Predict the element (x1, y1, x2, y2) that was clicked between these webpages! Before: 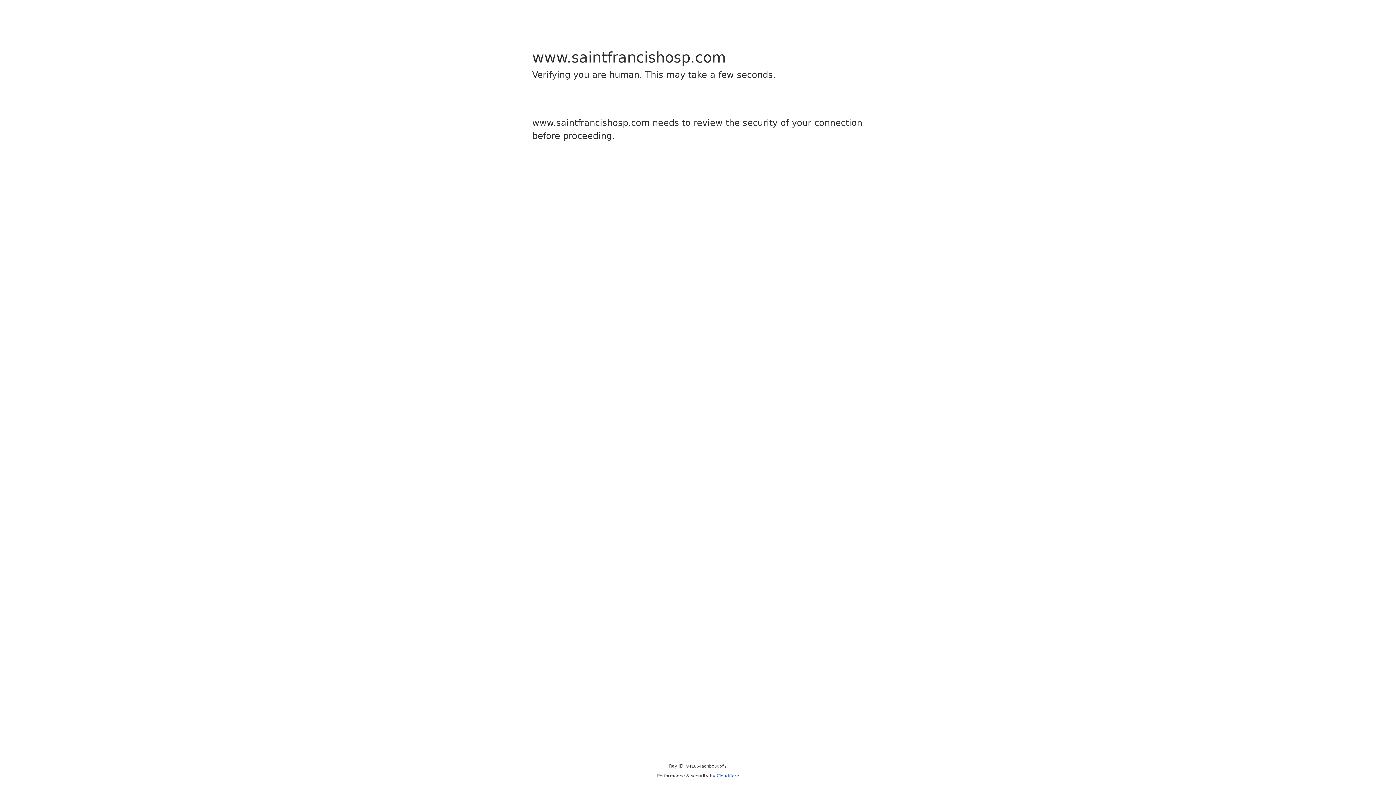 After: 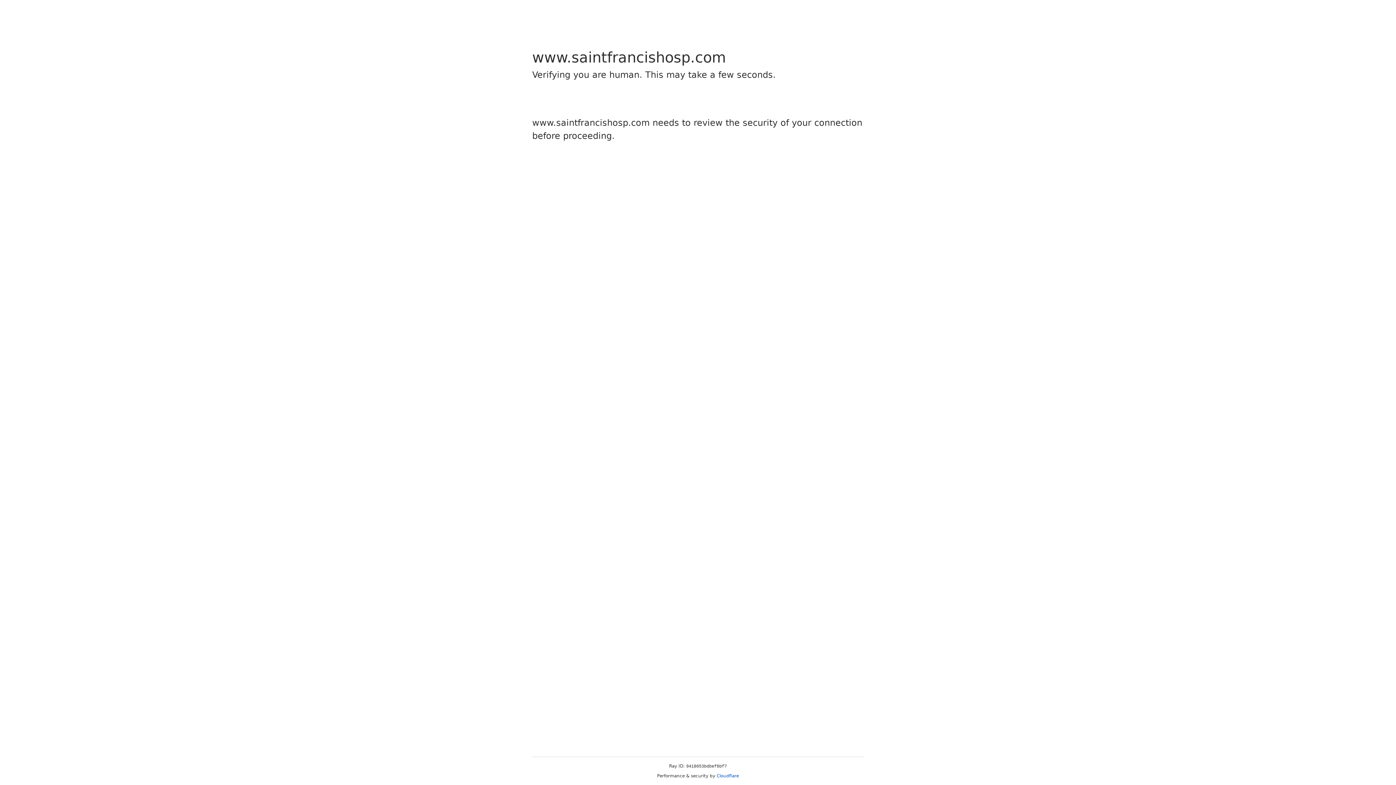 Action: label: Cloudflare bbox: (716, 773, 739, 778)